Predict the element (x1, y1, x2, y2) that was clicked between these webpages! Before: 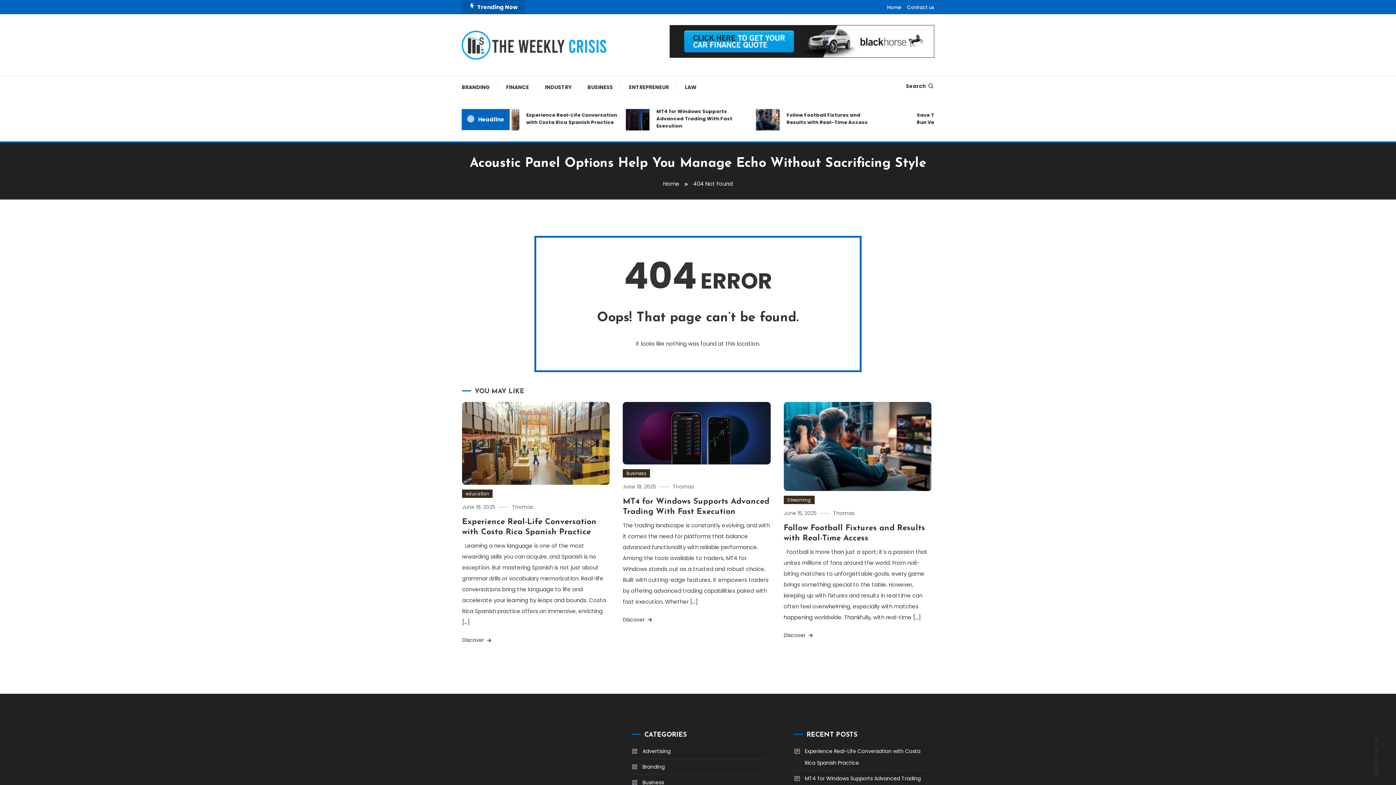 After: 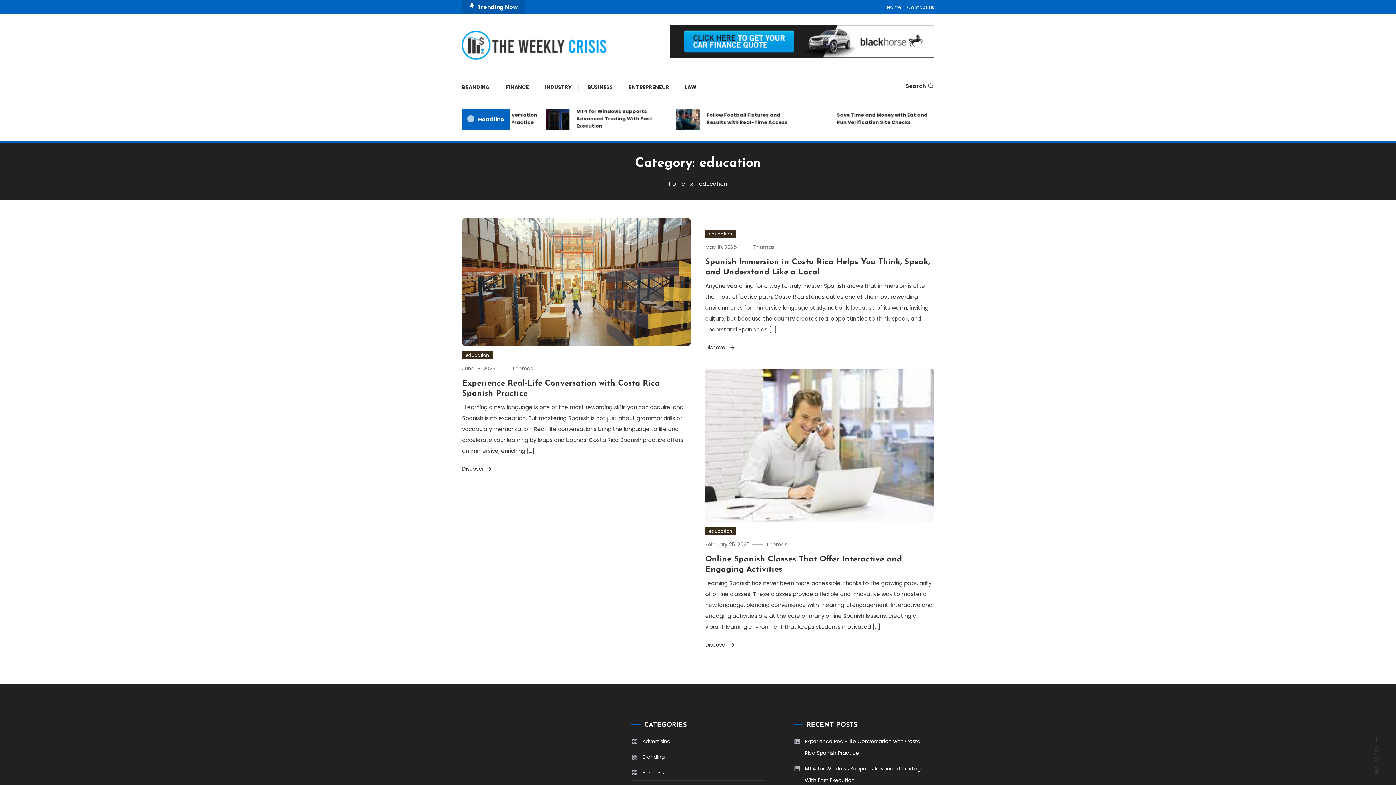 Action: bbox: (462, 489, 492, 498) label: education